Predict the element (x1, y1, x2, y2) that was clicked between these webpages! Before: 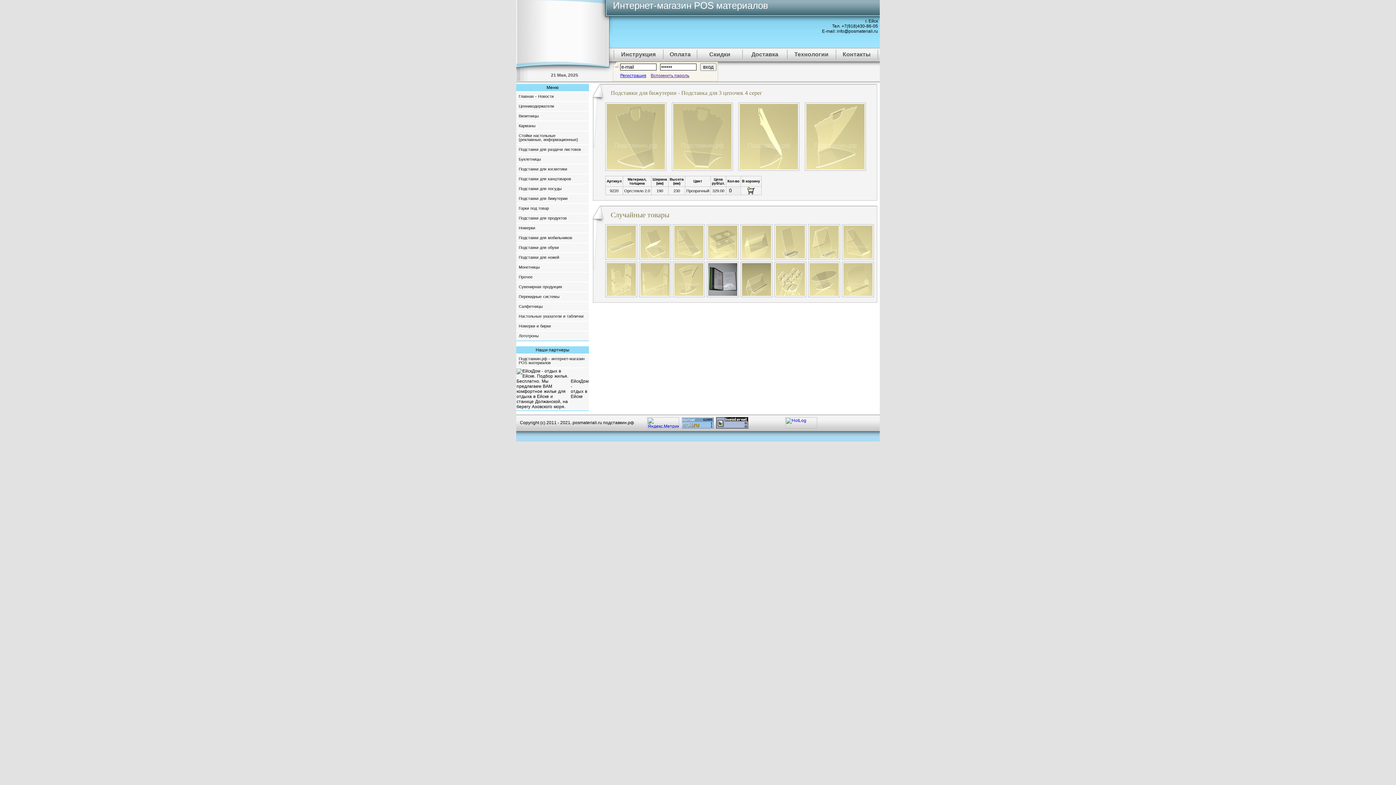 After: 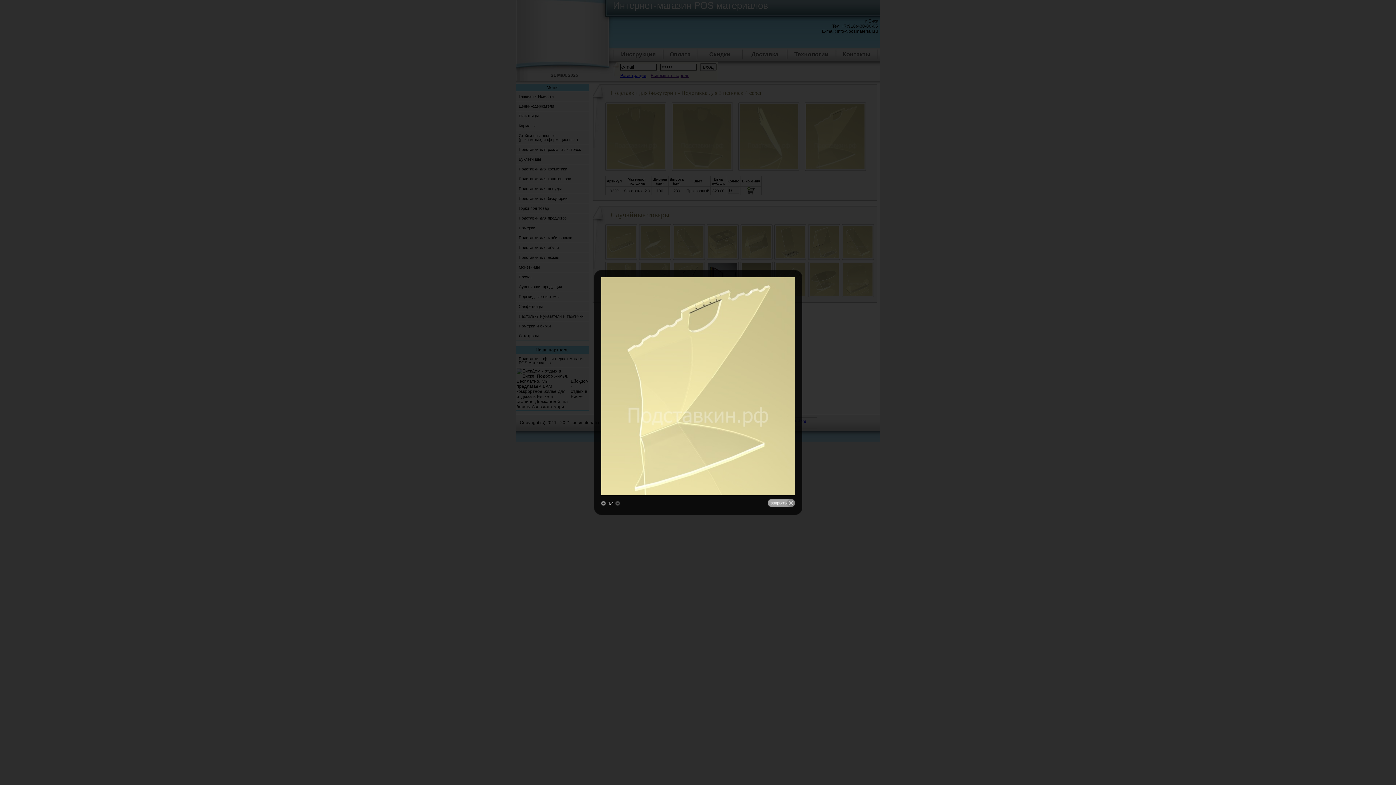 Action: bbox: (806, 165, 864, 170)